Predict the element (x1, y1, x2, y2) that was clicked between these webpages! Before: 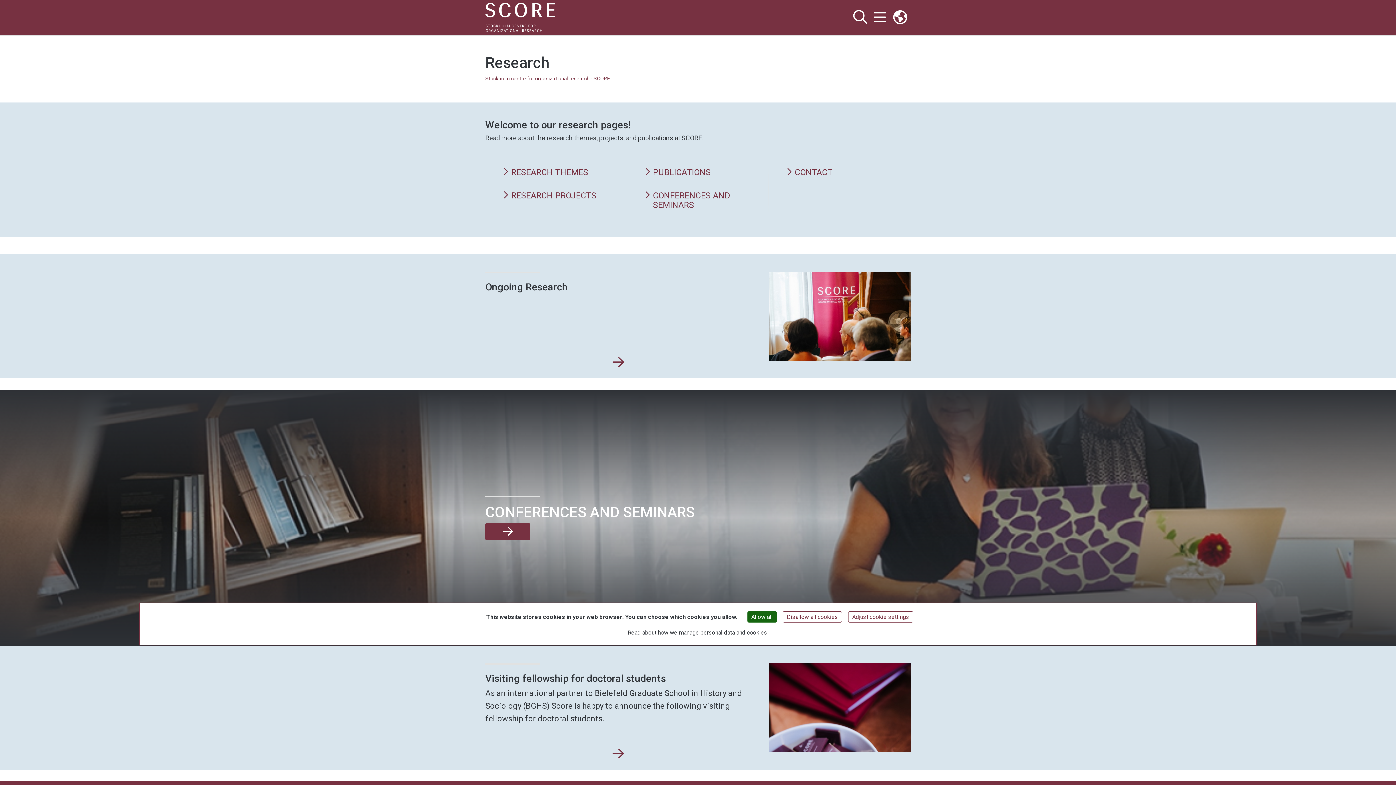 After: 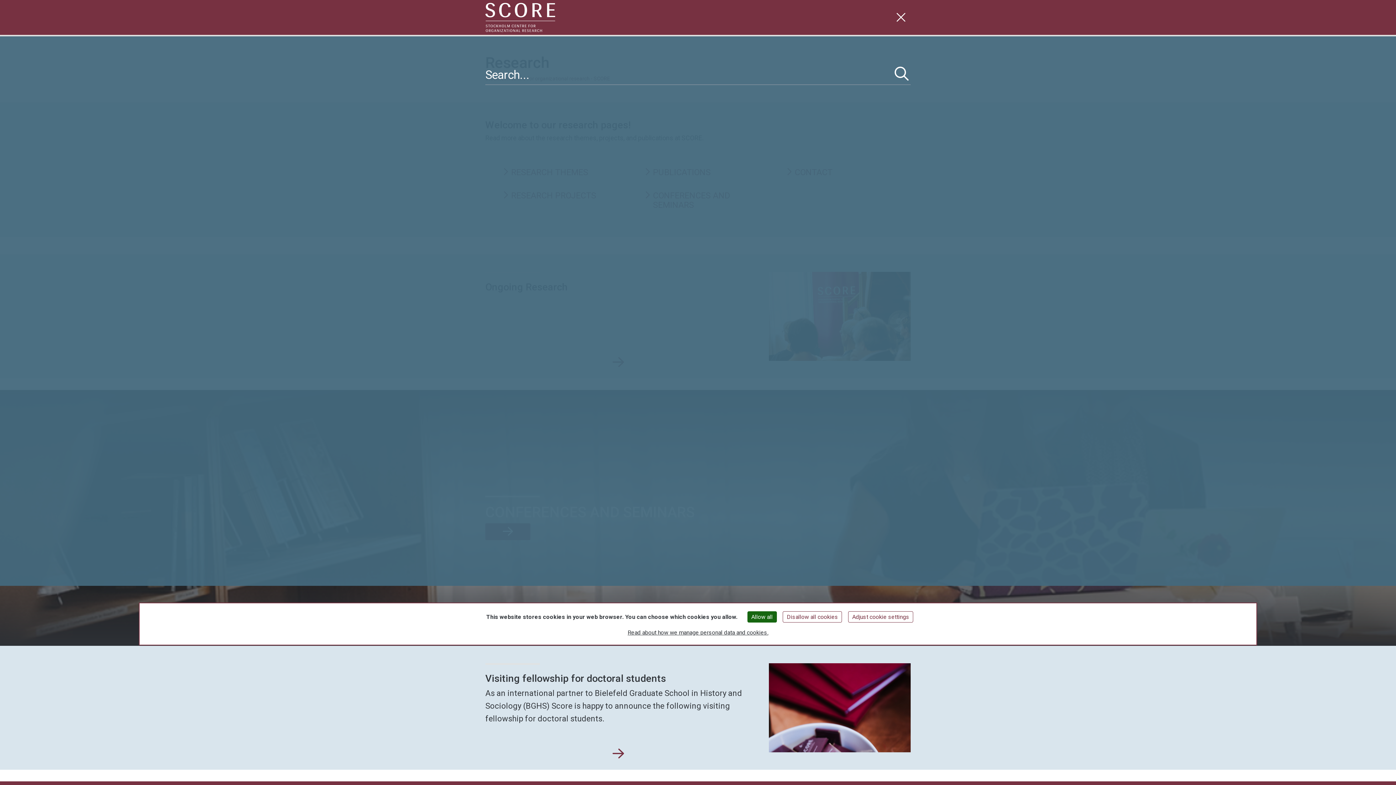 Action: bbox: (850, 8, 870, 26) label: Show and hide search site